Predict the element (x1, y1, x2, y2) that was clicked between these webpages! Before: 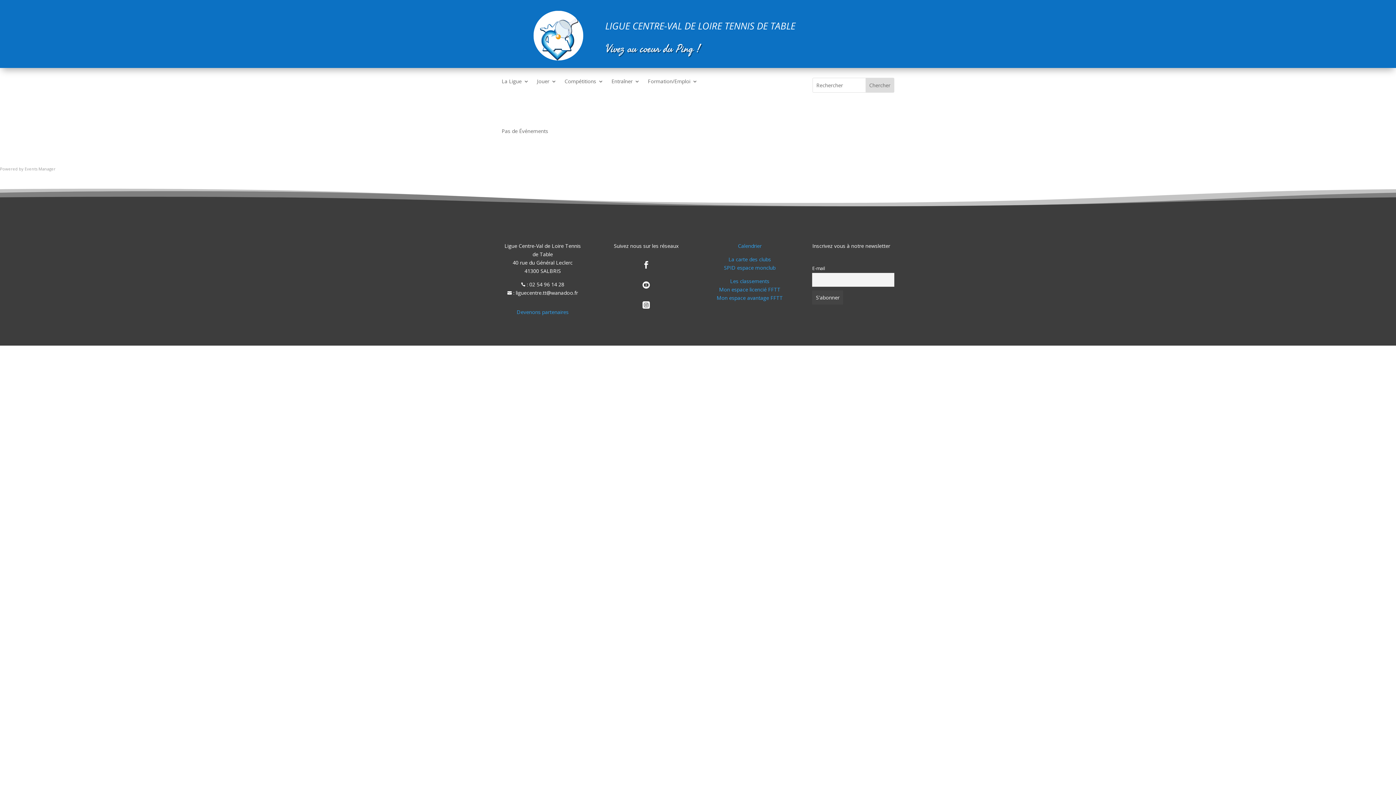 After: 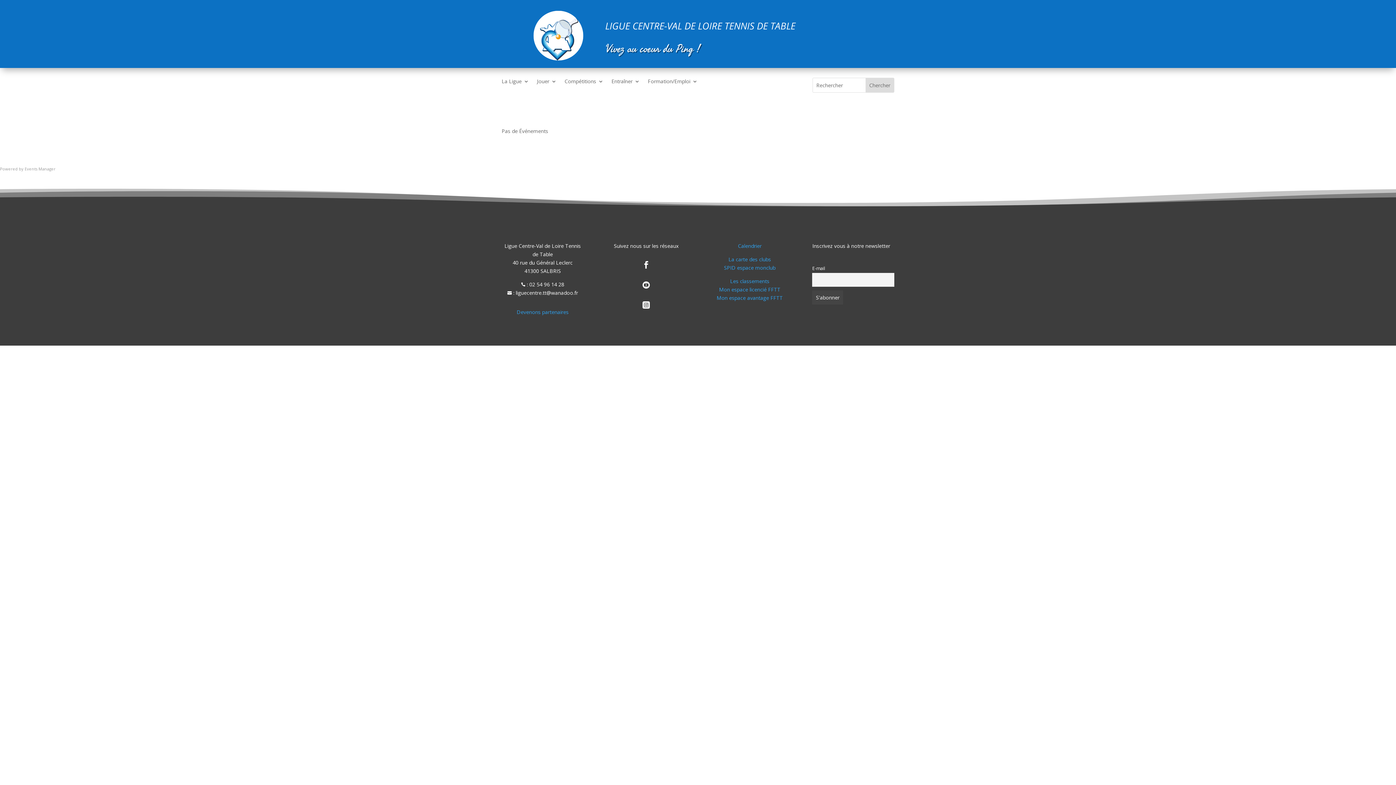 Action: bbox: (516, 308, 568, 315) label: Devenons partenaires